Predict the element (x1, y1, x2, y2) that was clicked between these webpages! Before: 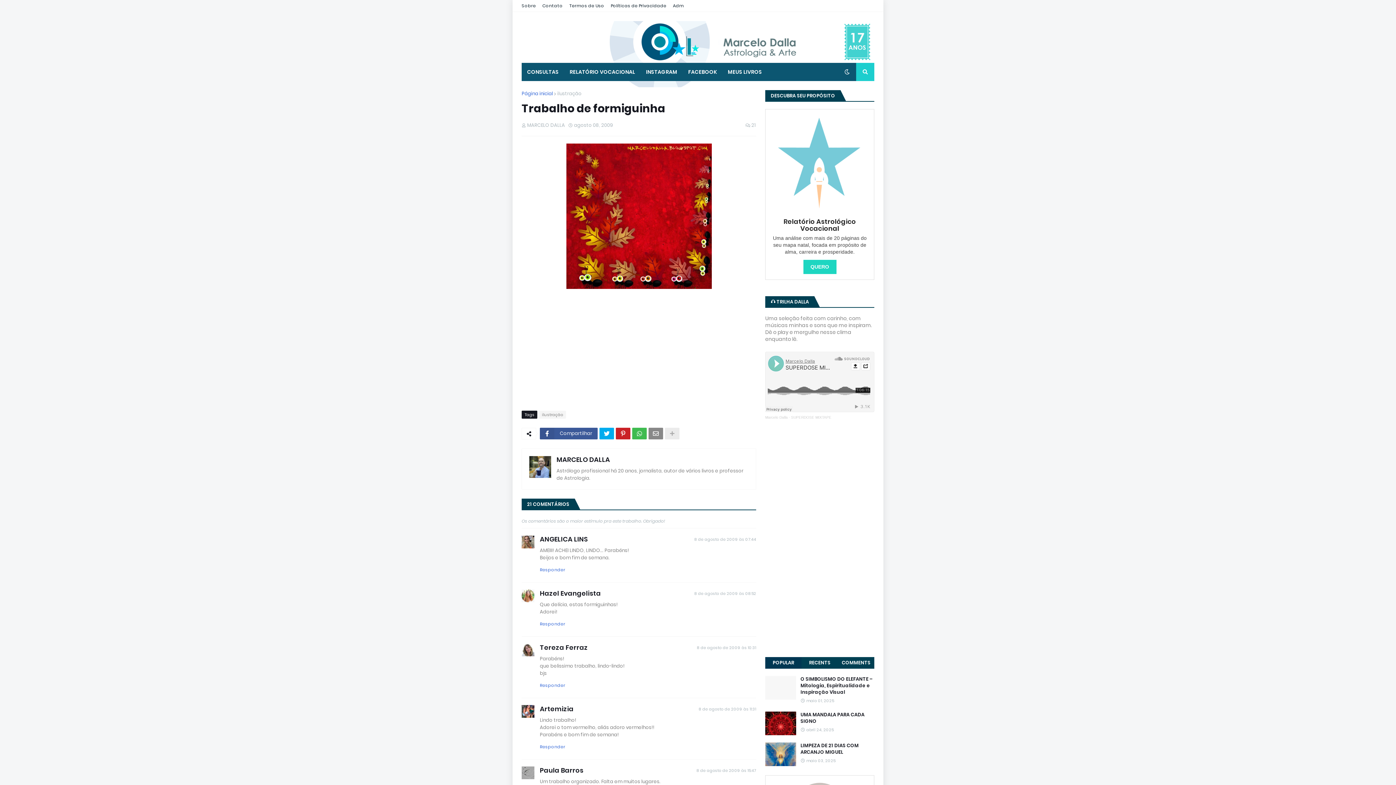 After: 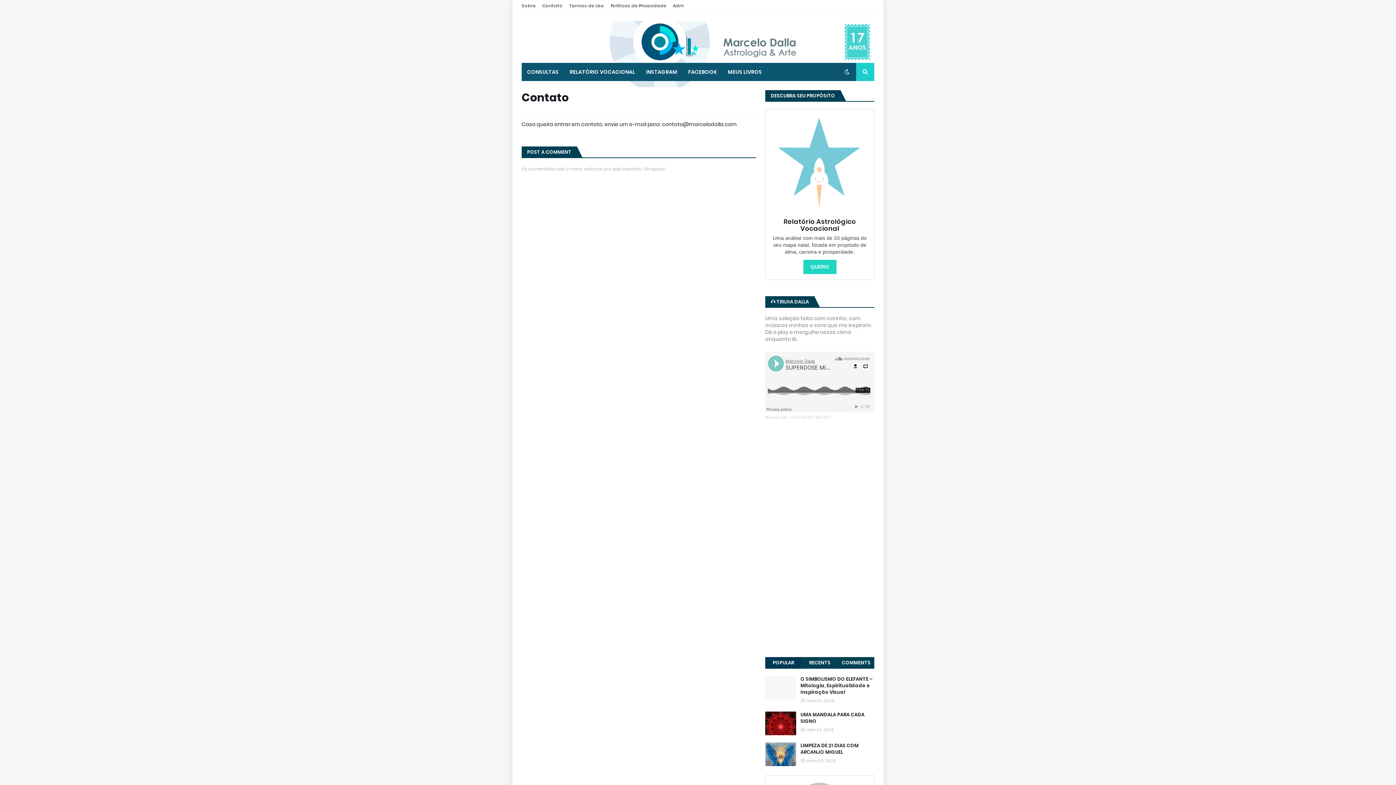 Action: bbox: (542, 0, 562, 11) label: Contato